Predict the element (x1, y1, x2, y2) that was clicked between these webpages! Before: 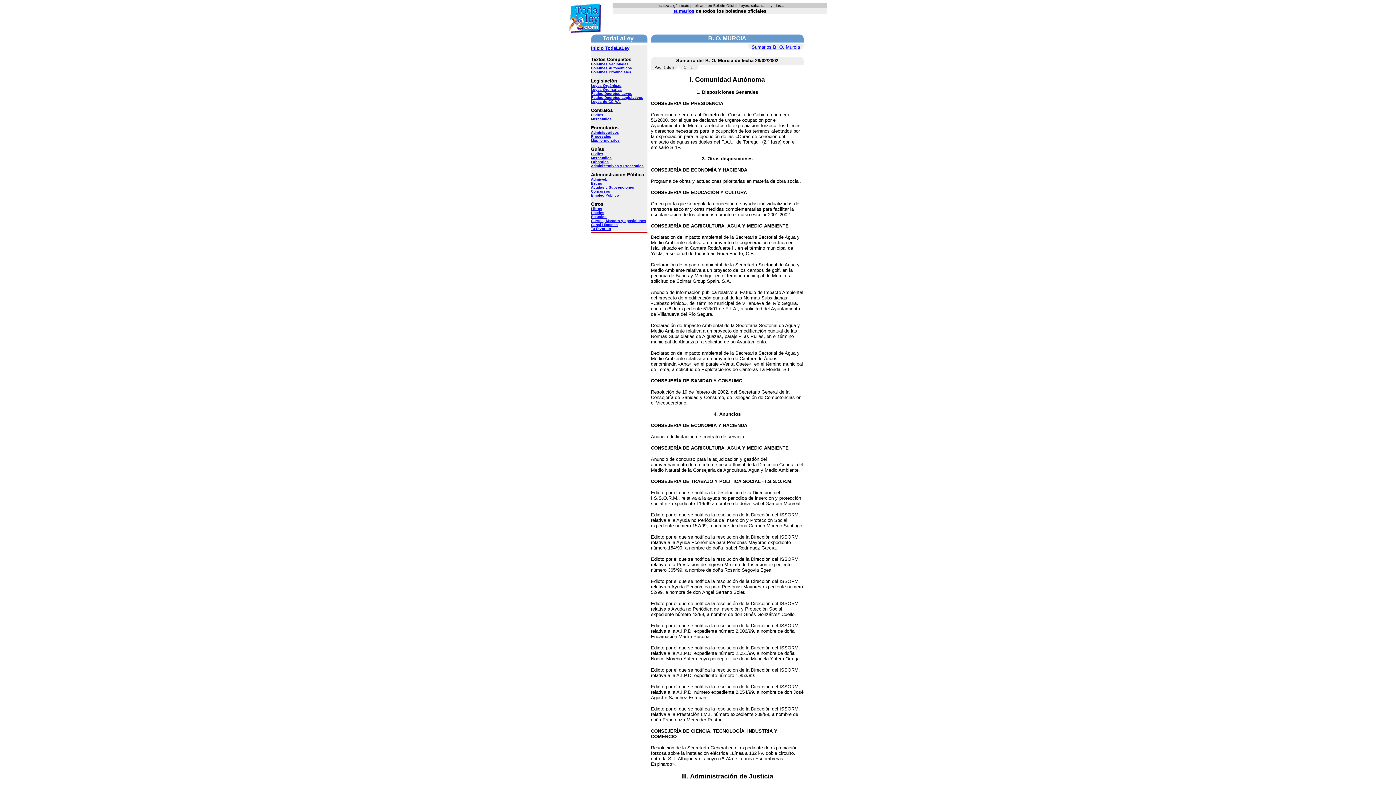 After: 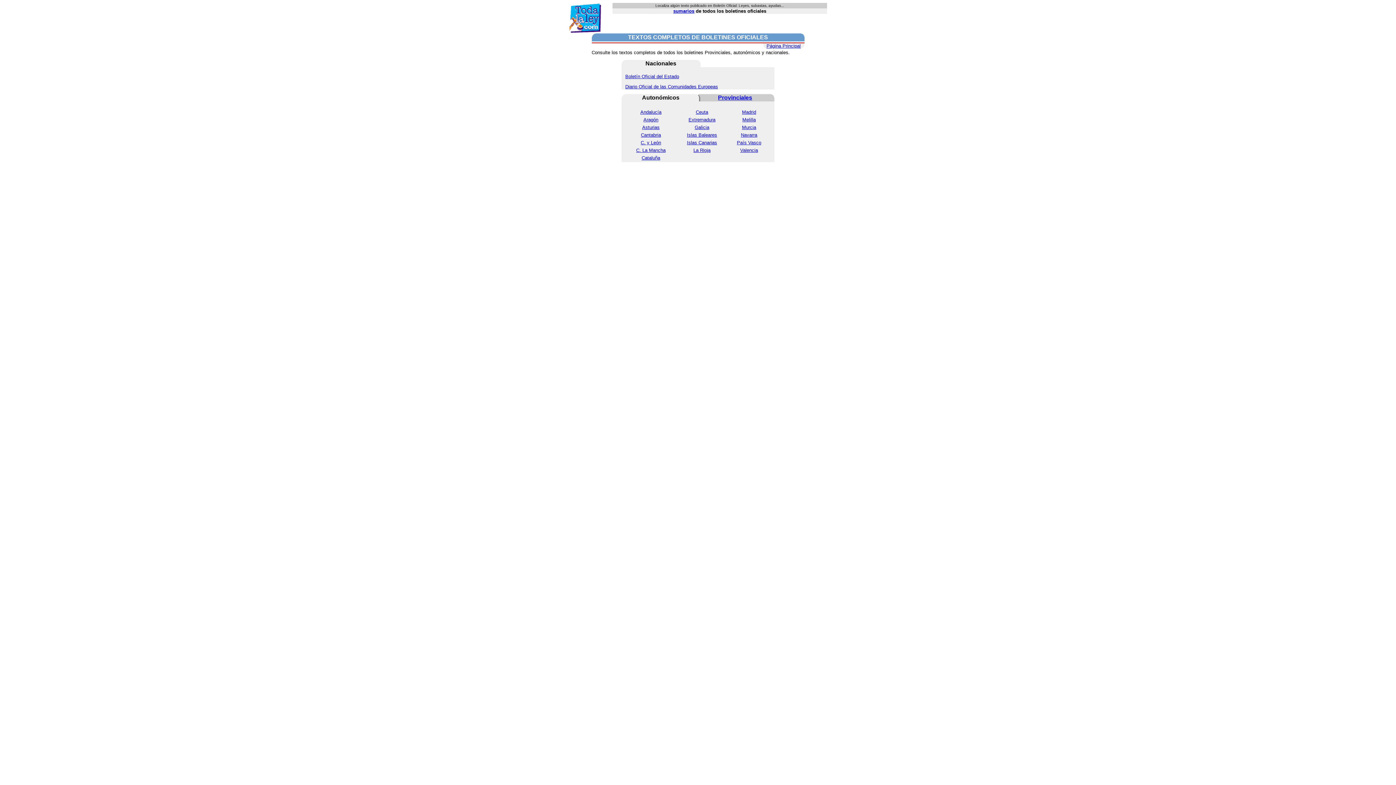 Action: bbox: (591, 66, 632, 70) label: Boletines Autonómicos